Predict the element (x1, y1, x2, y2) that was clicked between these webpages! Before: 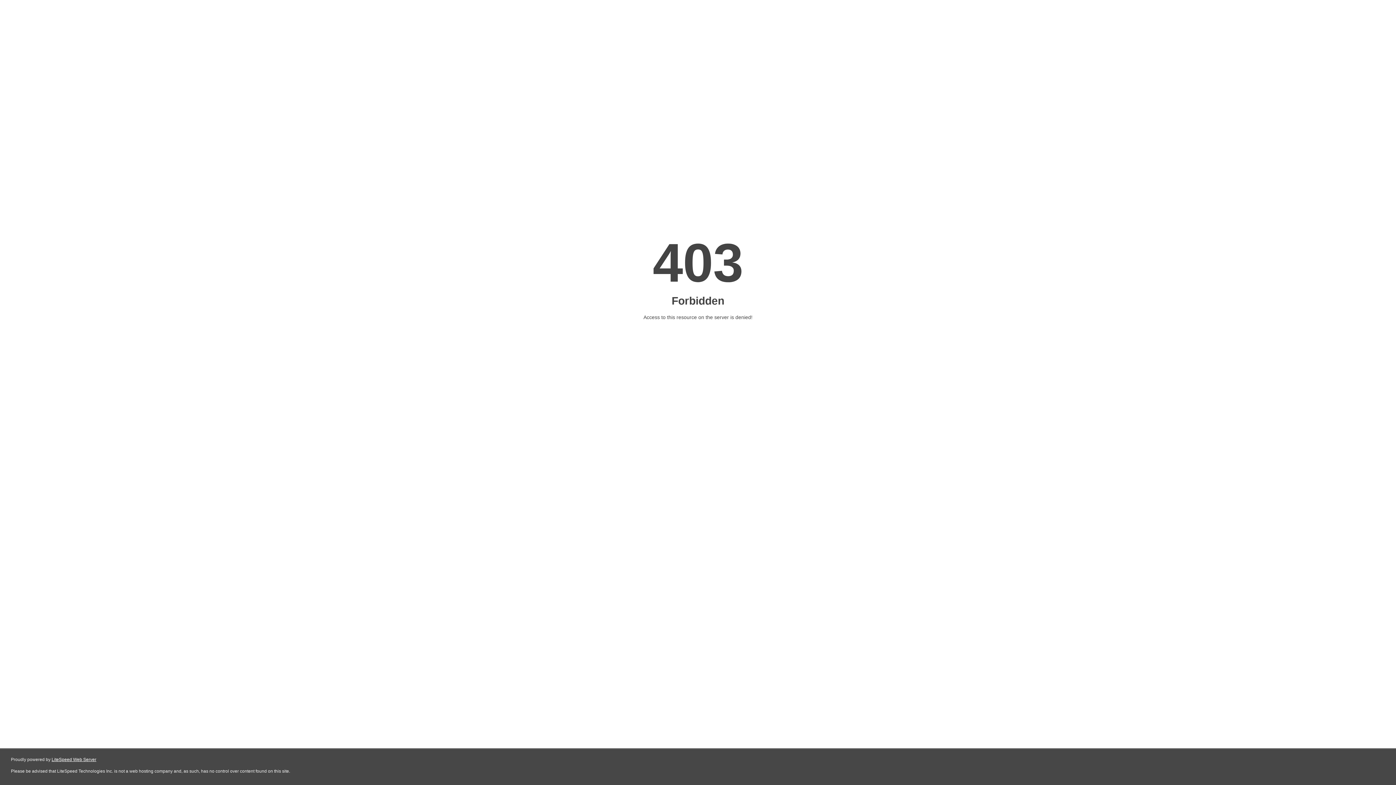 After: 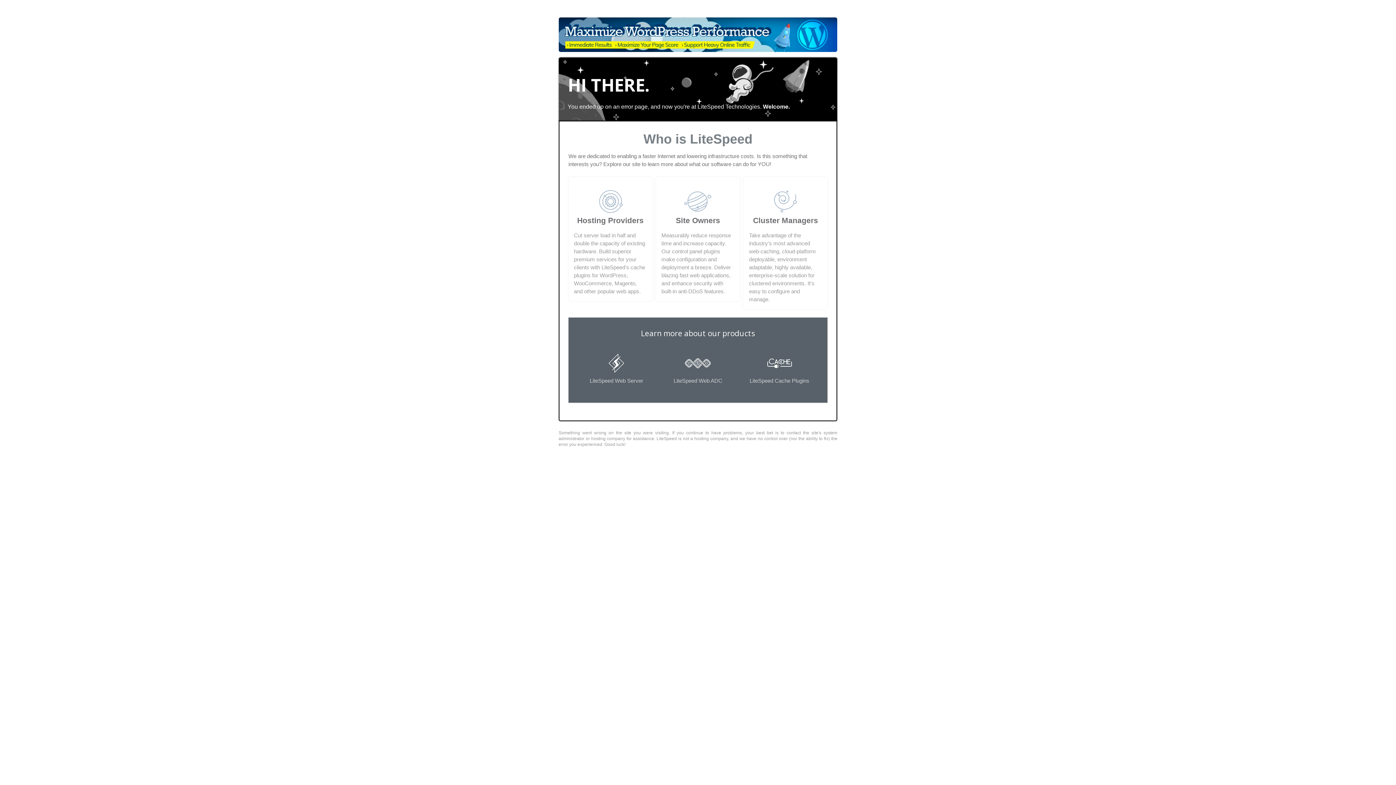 Action: bbox: (51, 757, 96, 762) label: LiteSpeed Web Server